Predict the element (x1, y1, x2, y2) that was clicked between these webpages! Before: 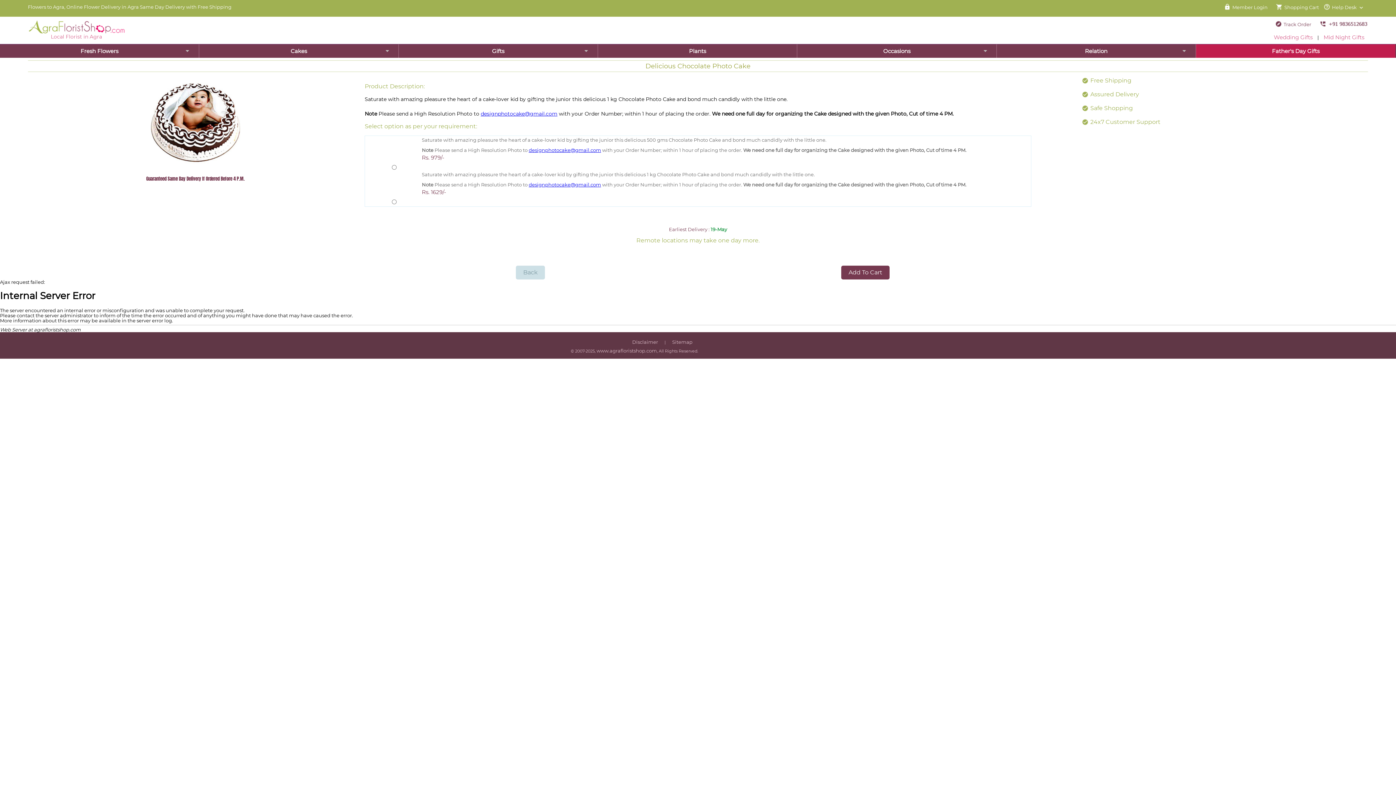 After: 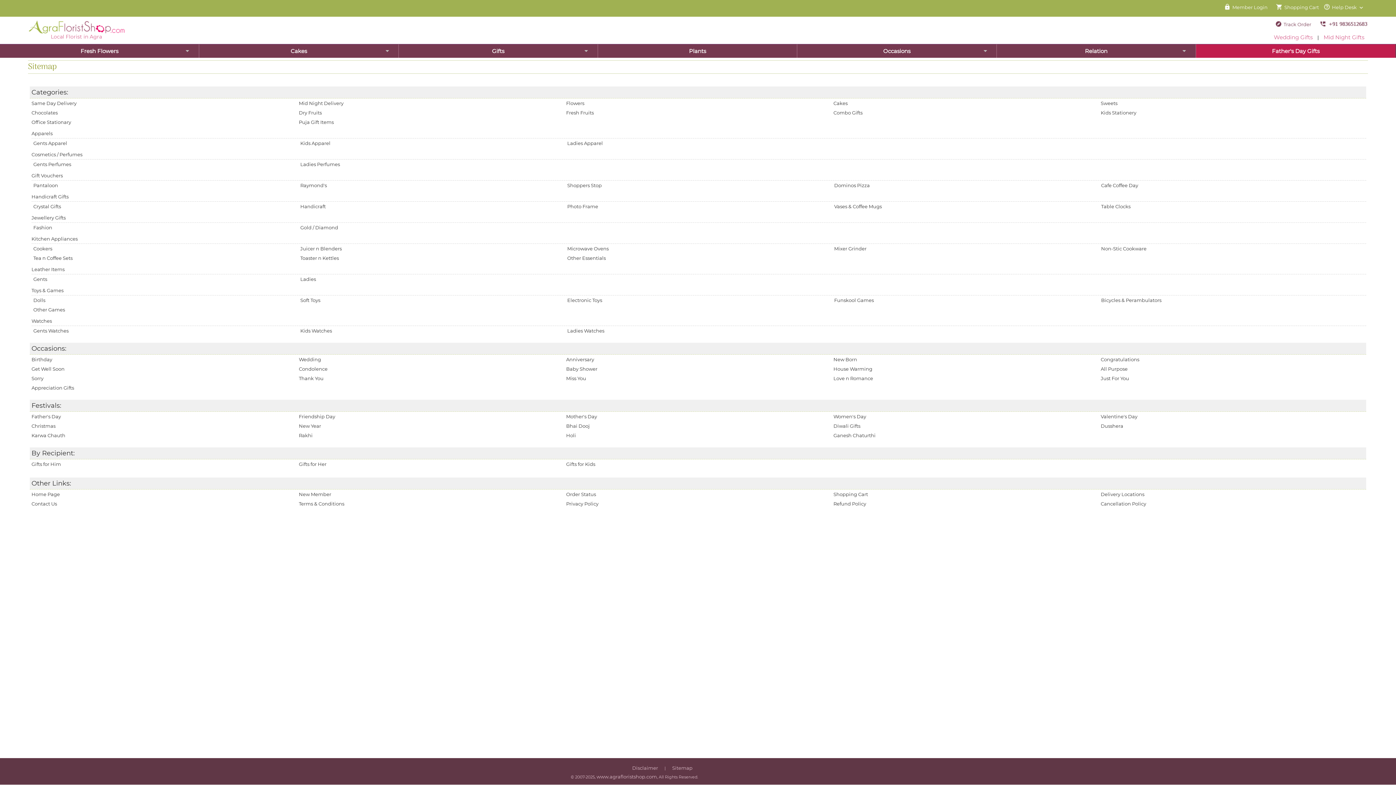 Action: label: Sitemap bbox: (668, 337, 696, 346)